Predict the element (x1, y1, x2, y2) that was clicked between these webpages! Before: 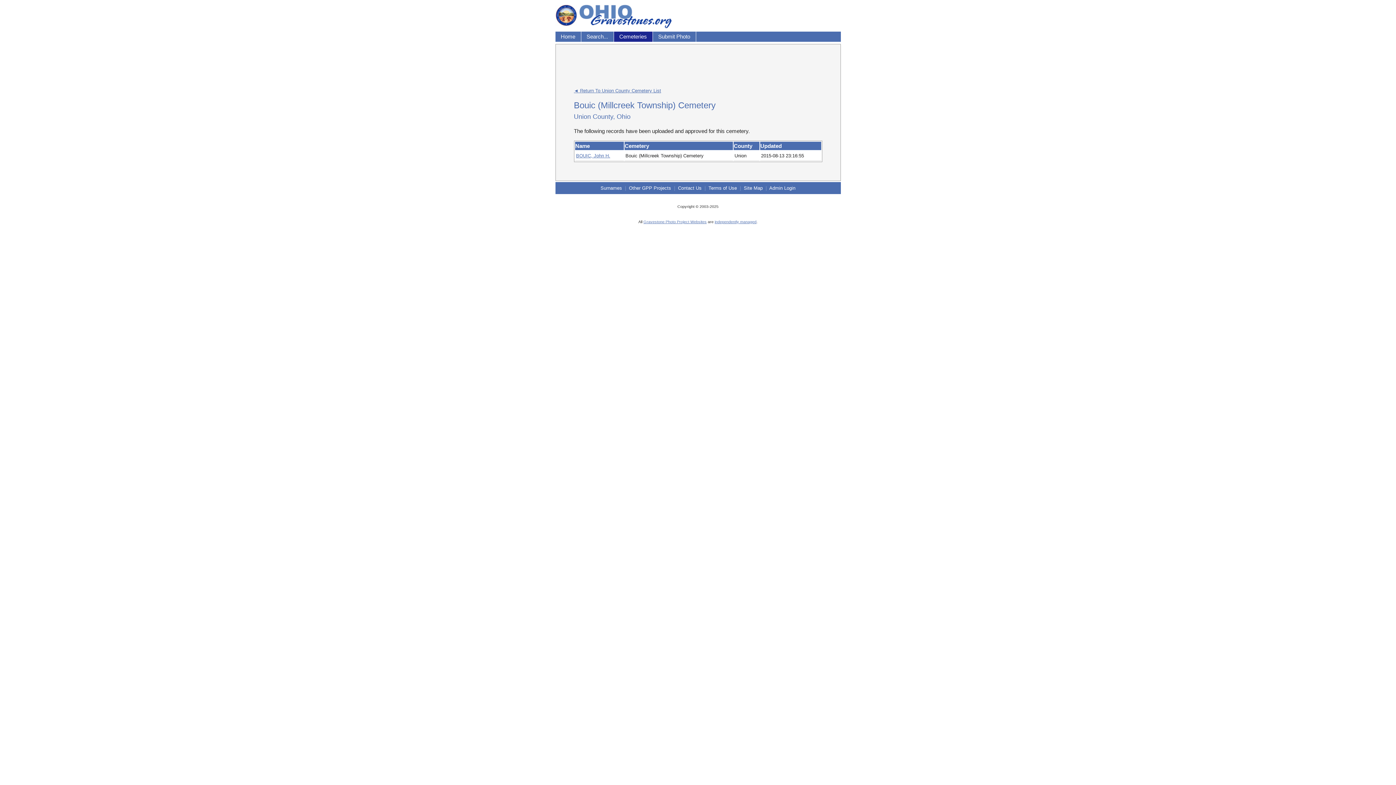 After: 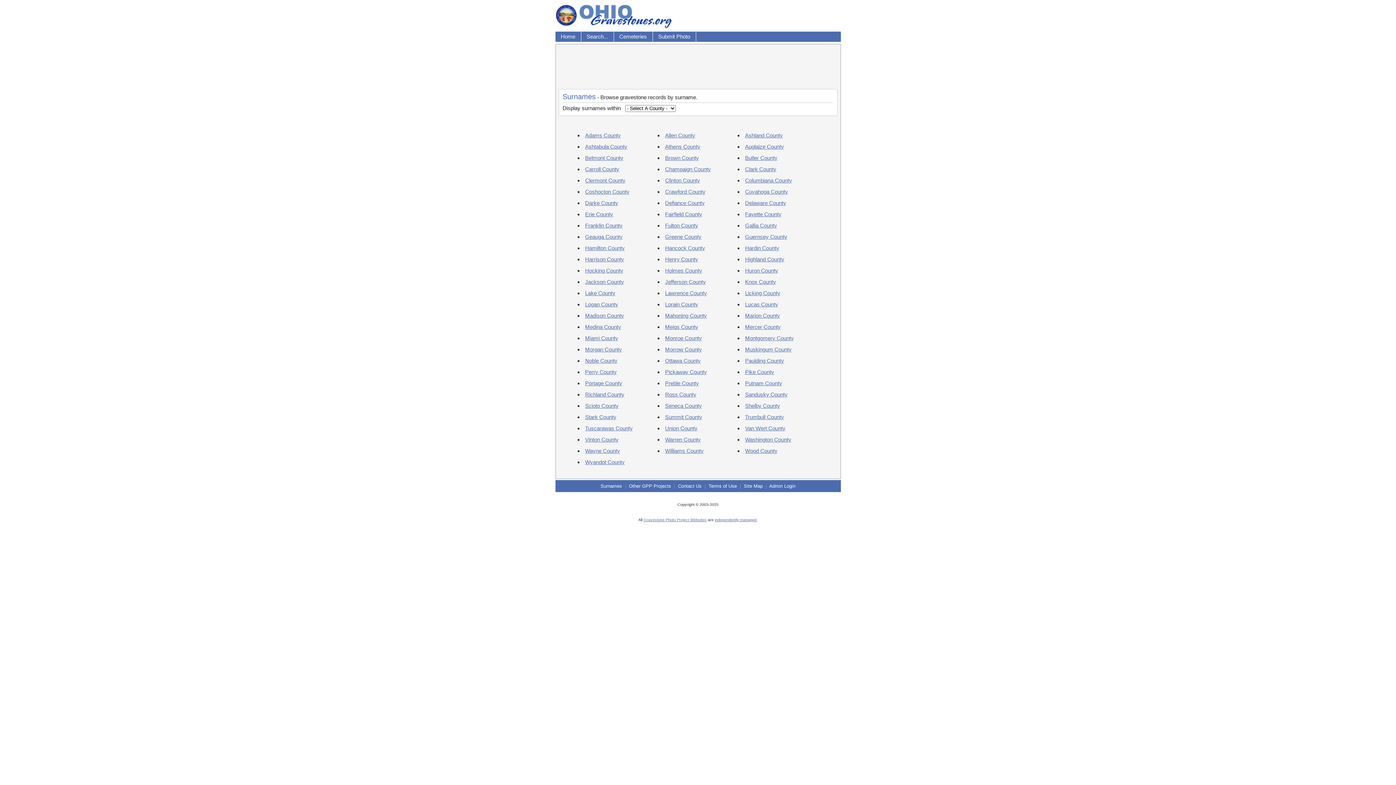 Action: label: Surnames bbox: (600, 185, 622, 190)